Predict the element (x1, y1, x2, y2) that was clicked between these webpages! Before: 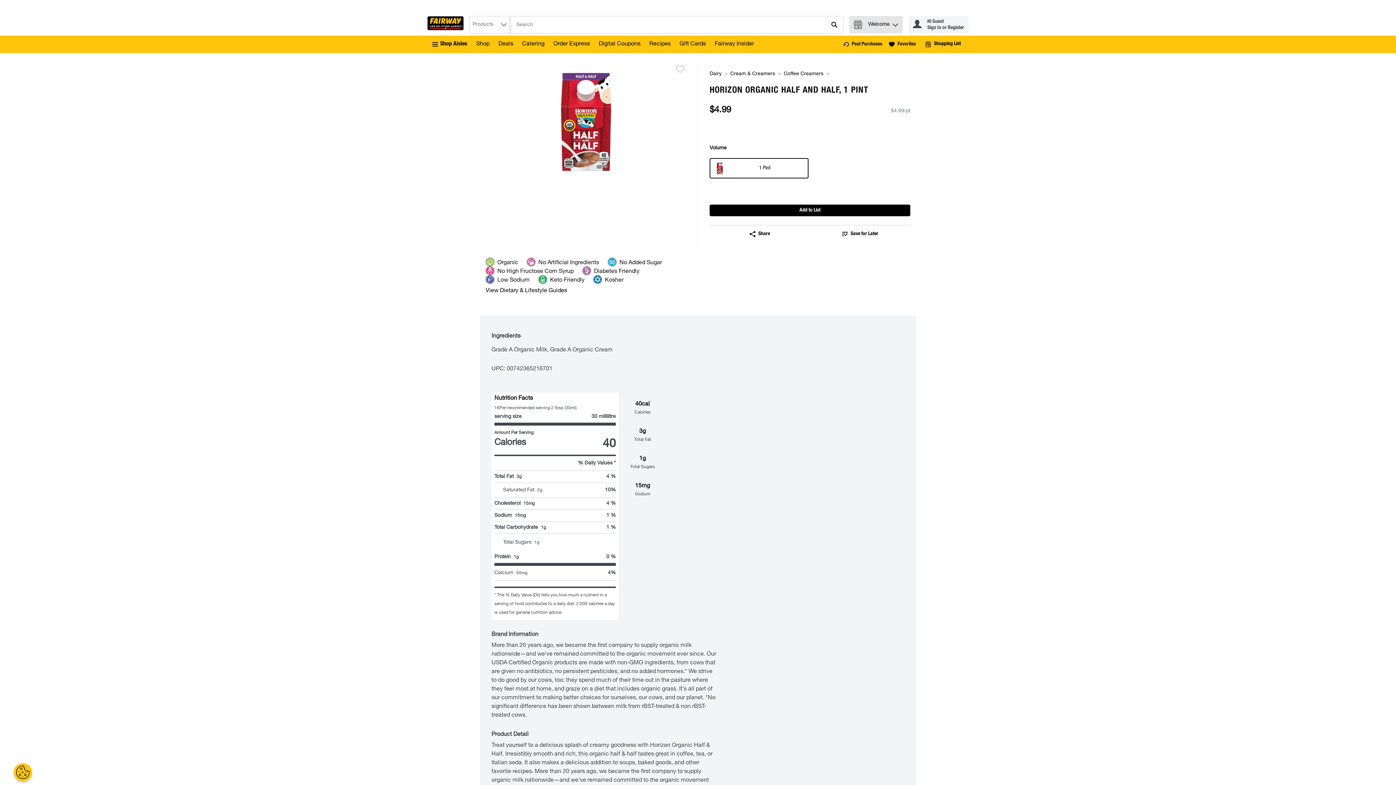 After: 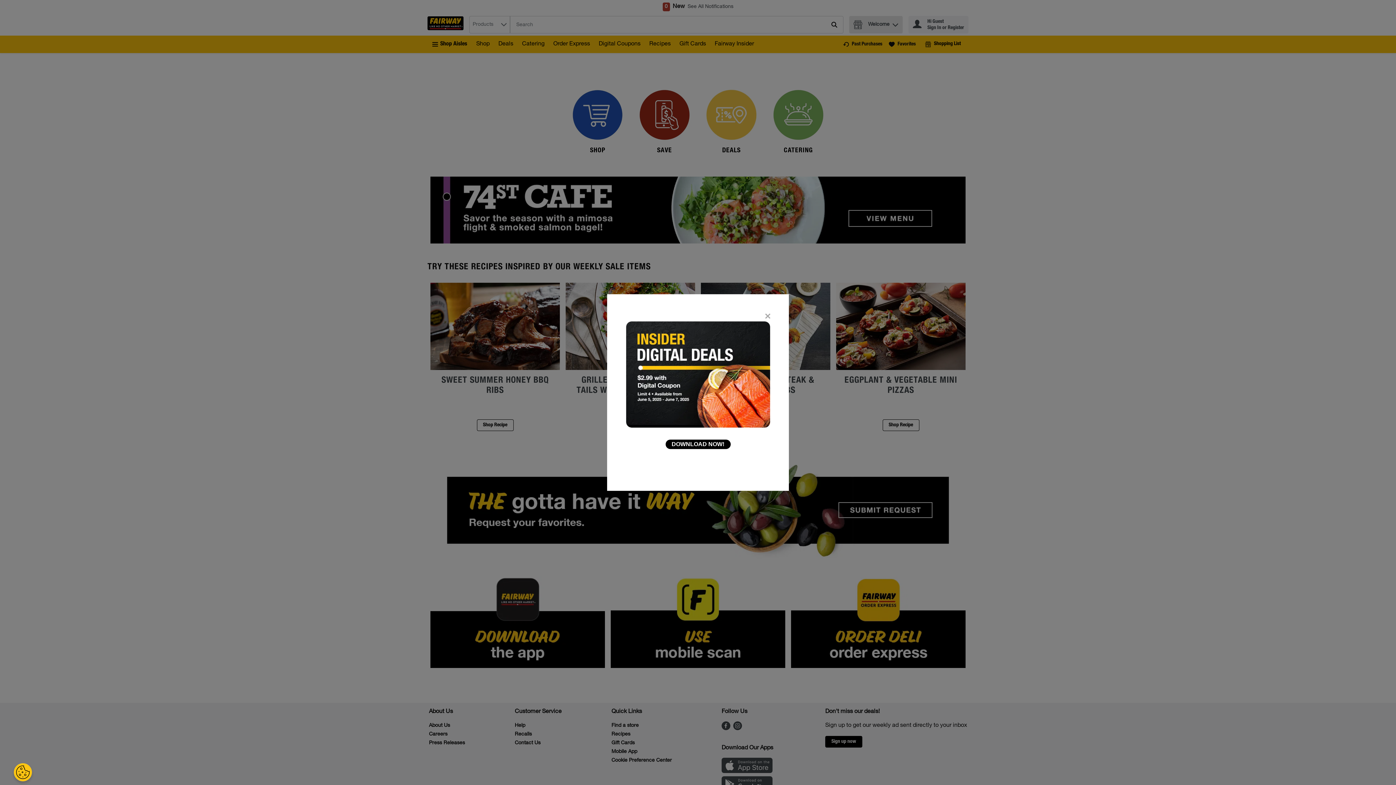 Action: bbox: (427, 16, 466, 33) label: home